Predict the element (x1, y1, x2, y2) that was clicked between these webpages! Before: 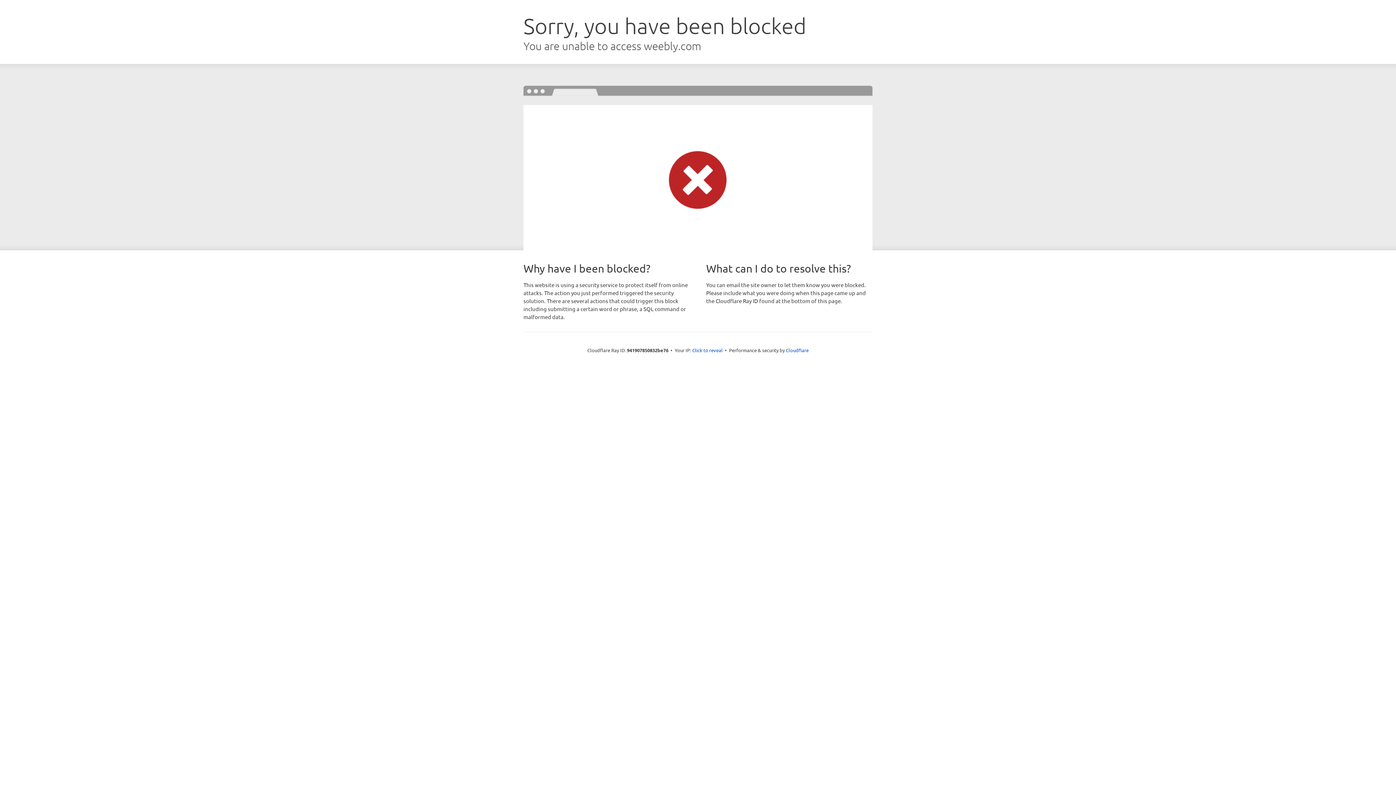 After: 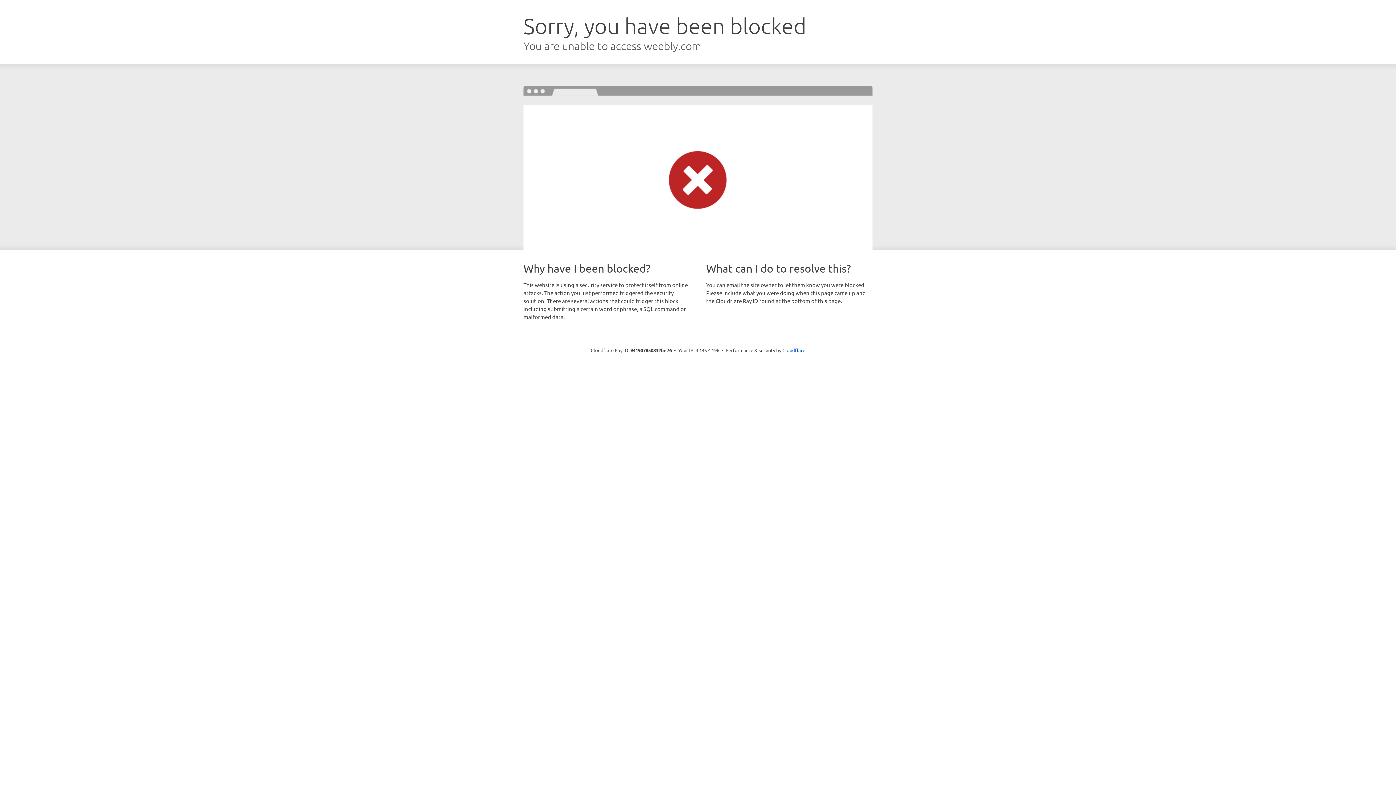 Action: bbox: (692, 346, 722, 353) label: Click to reveal